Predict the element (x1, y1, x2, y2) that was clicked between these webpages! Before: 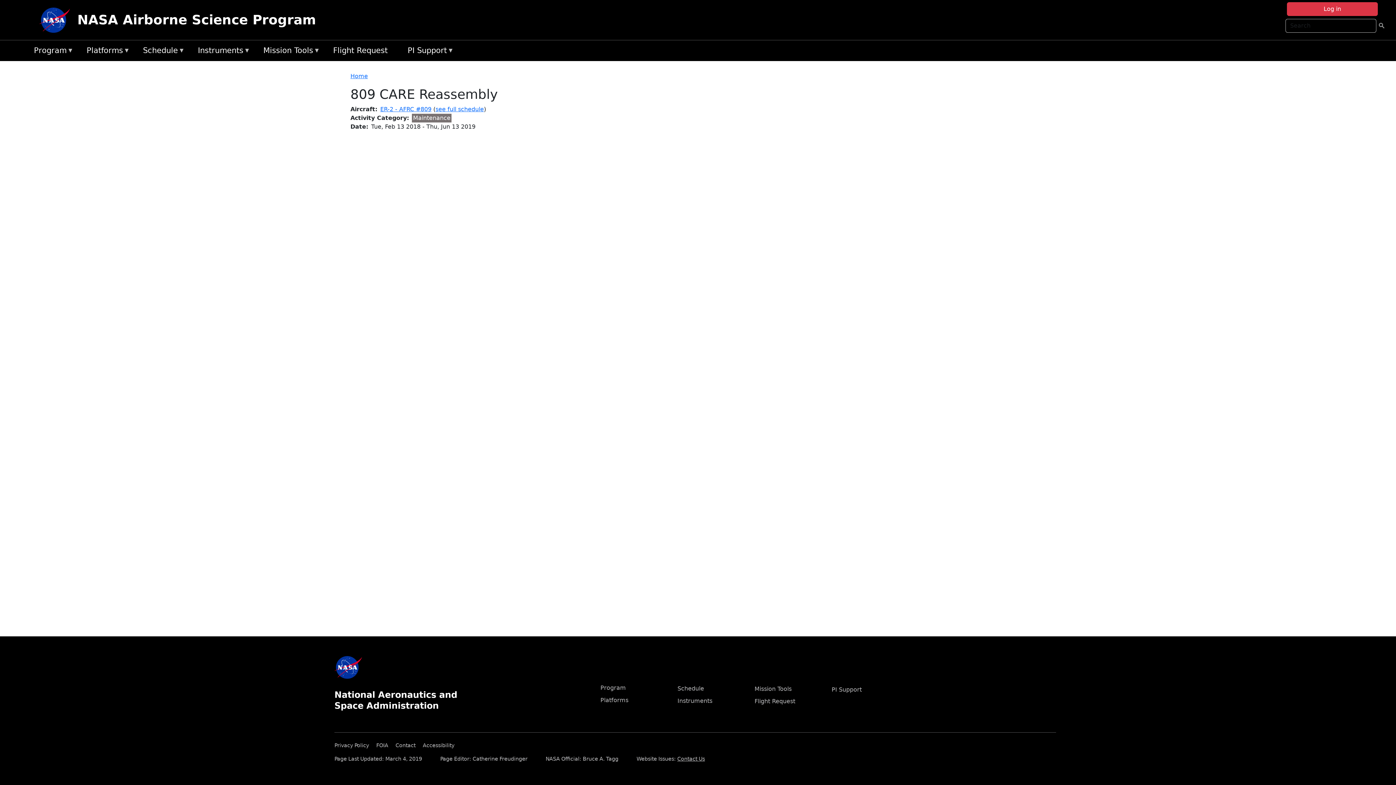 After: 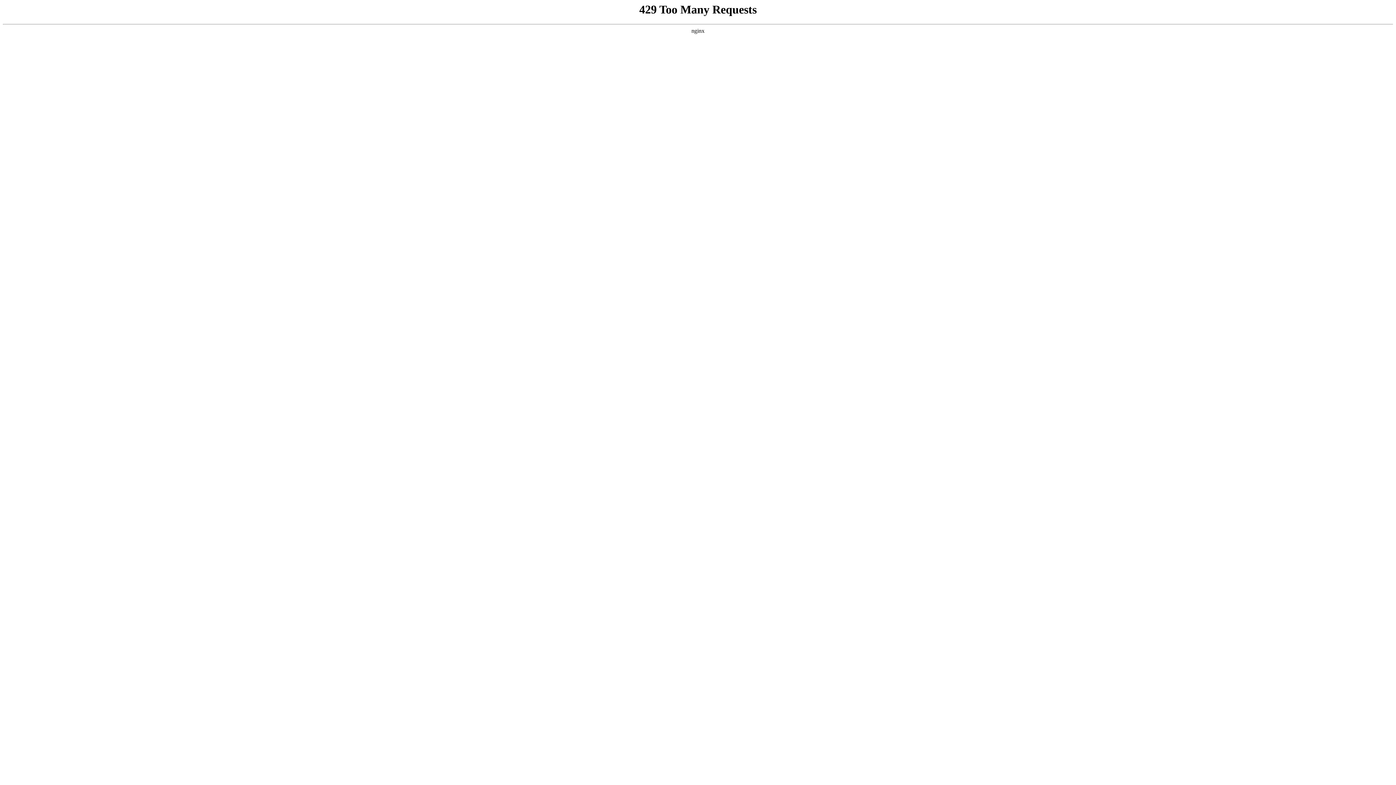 Action: bbox: (334, 740, 374, 748) label: Privacy Policy